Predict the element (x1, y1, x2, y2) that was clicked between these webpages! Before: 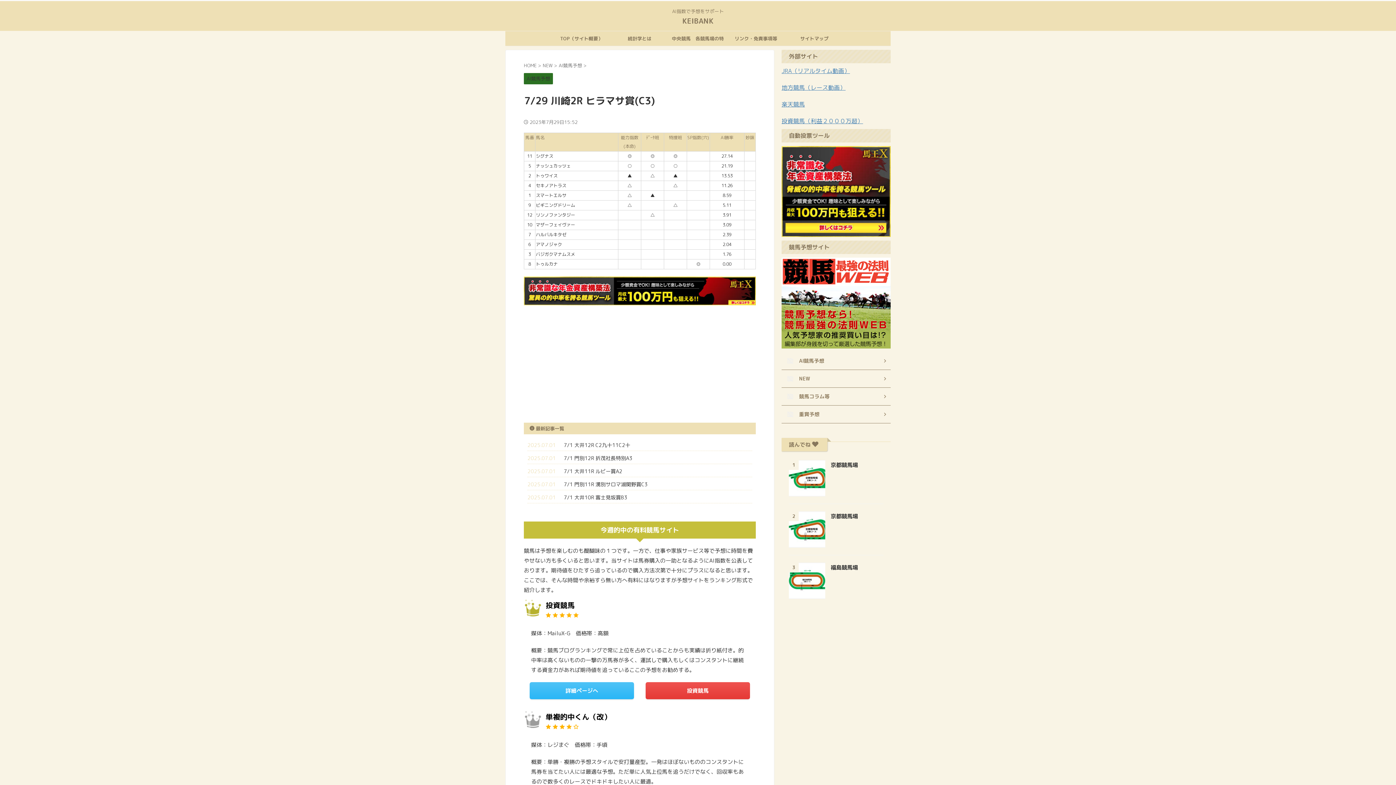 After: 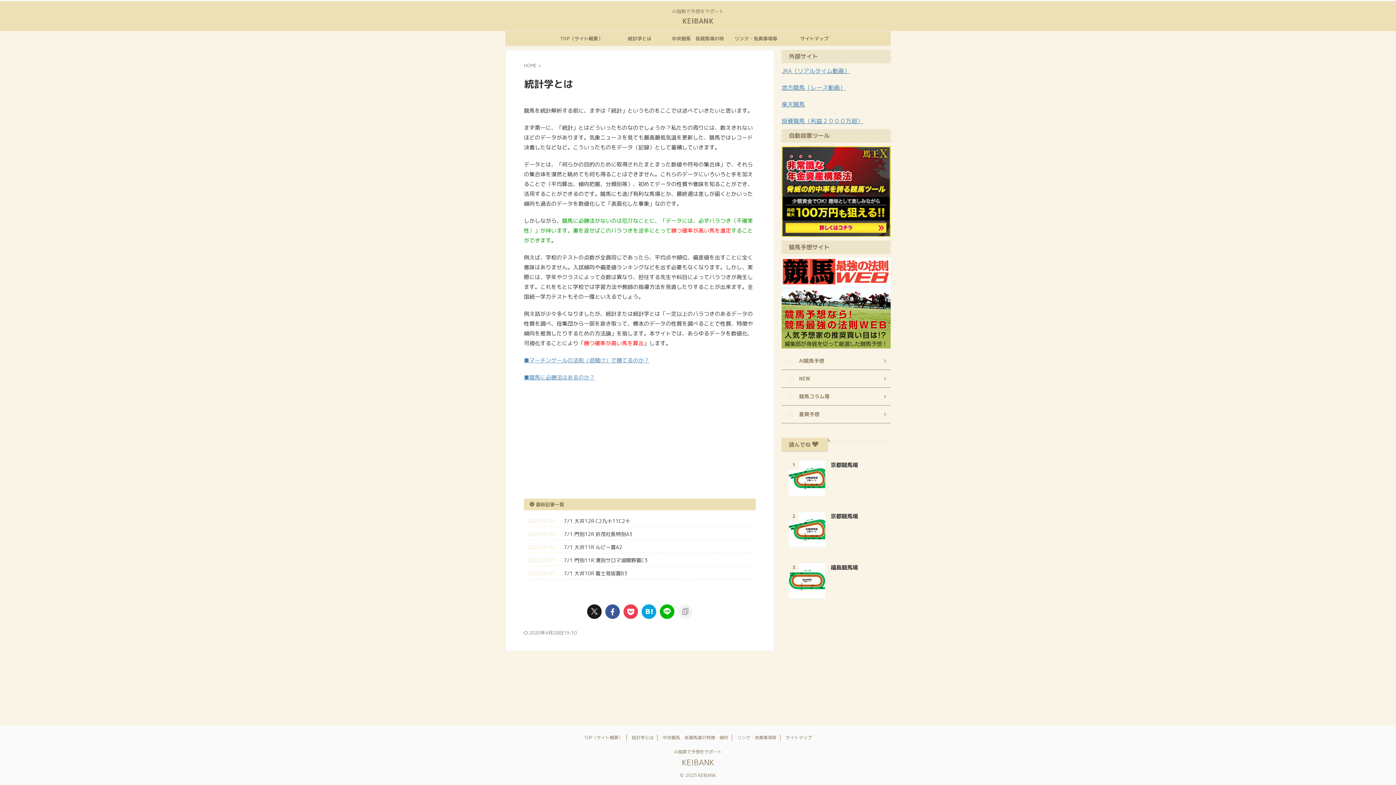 Action: bbox: (610, 31, 668, 45) label: 統計学とは